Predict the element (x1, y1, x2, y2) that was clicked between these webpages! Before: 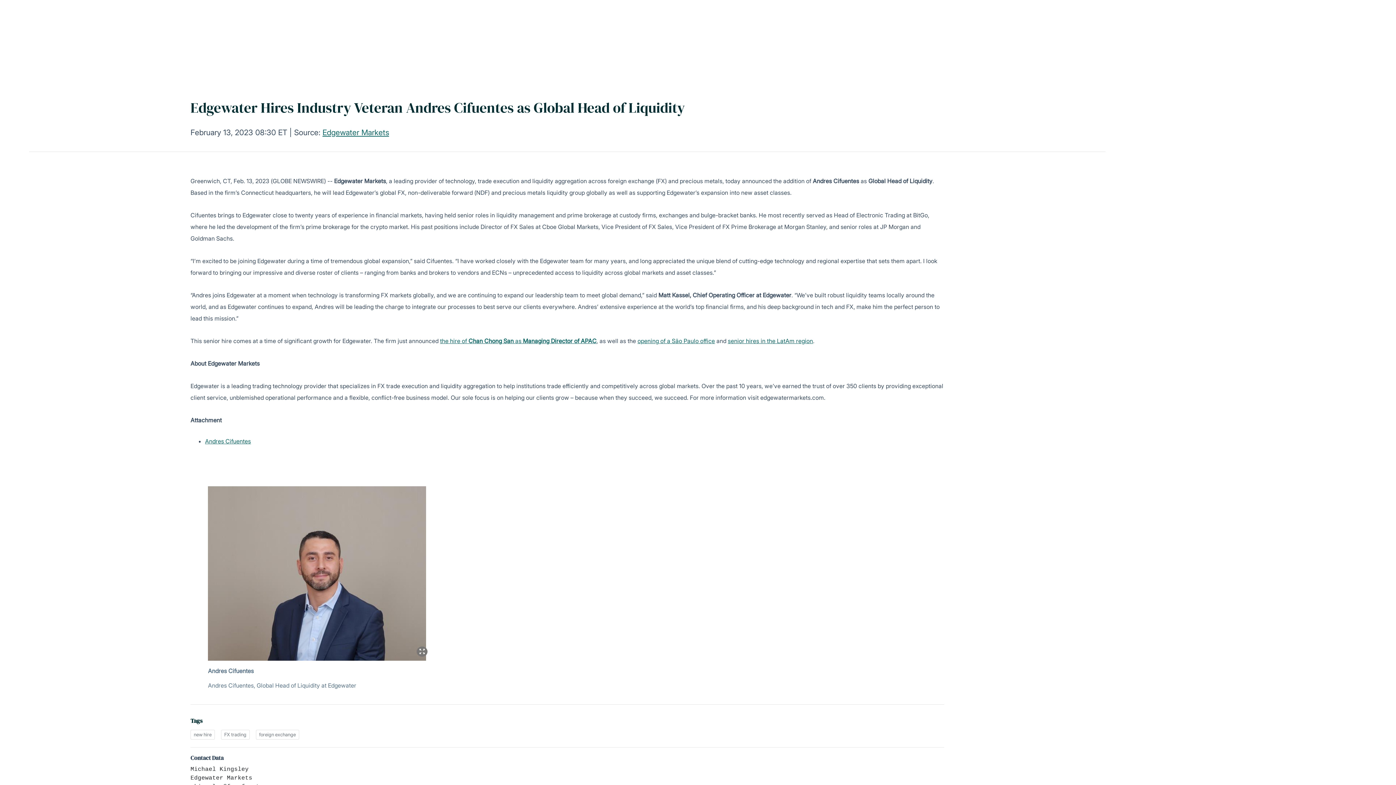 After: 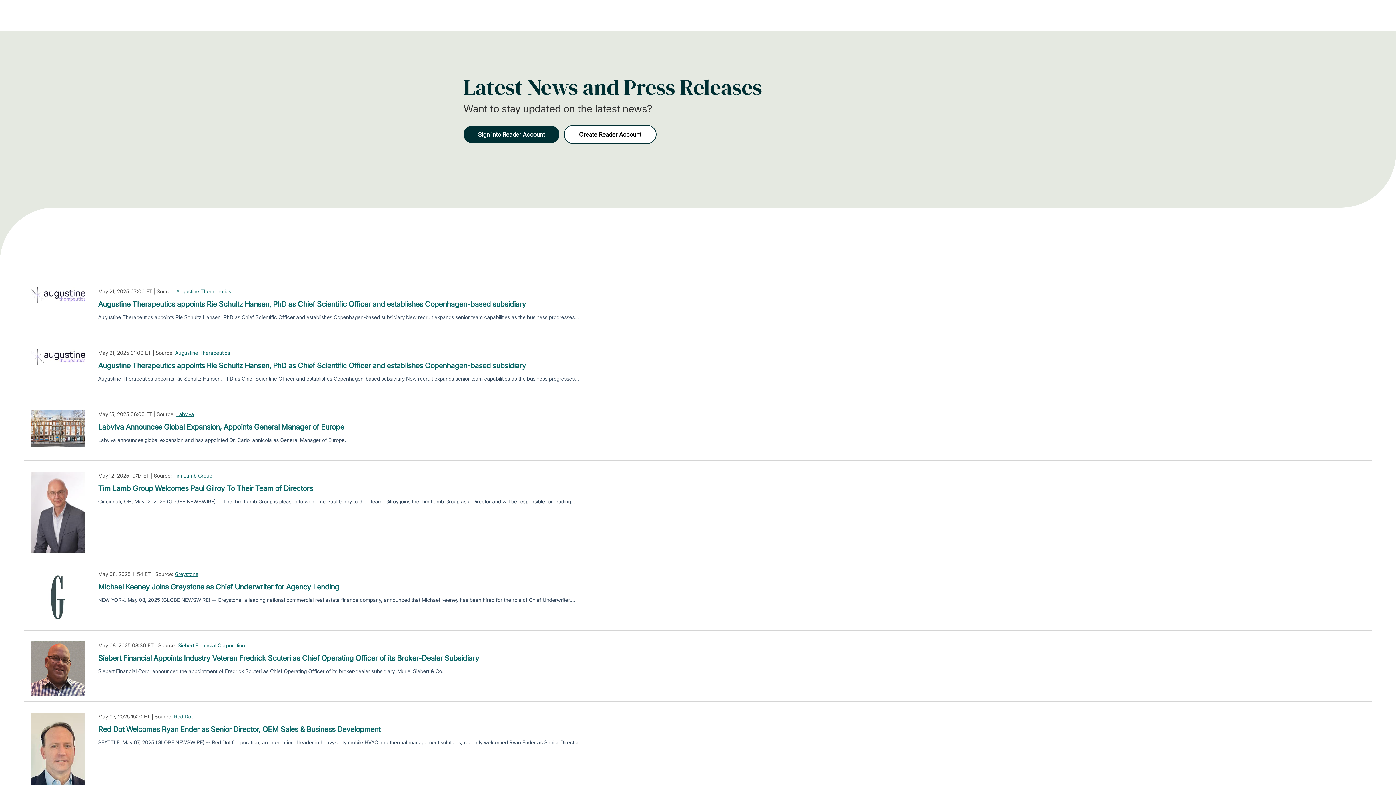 Action: label: new hire bbox: (190, 730, 214, 740)